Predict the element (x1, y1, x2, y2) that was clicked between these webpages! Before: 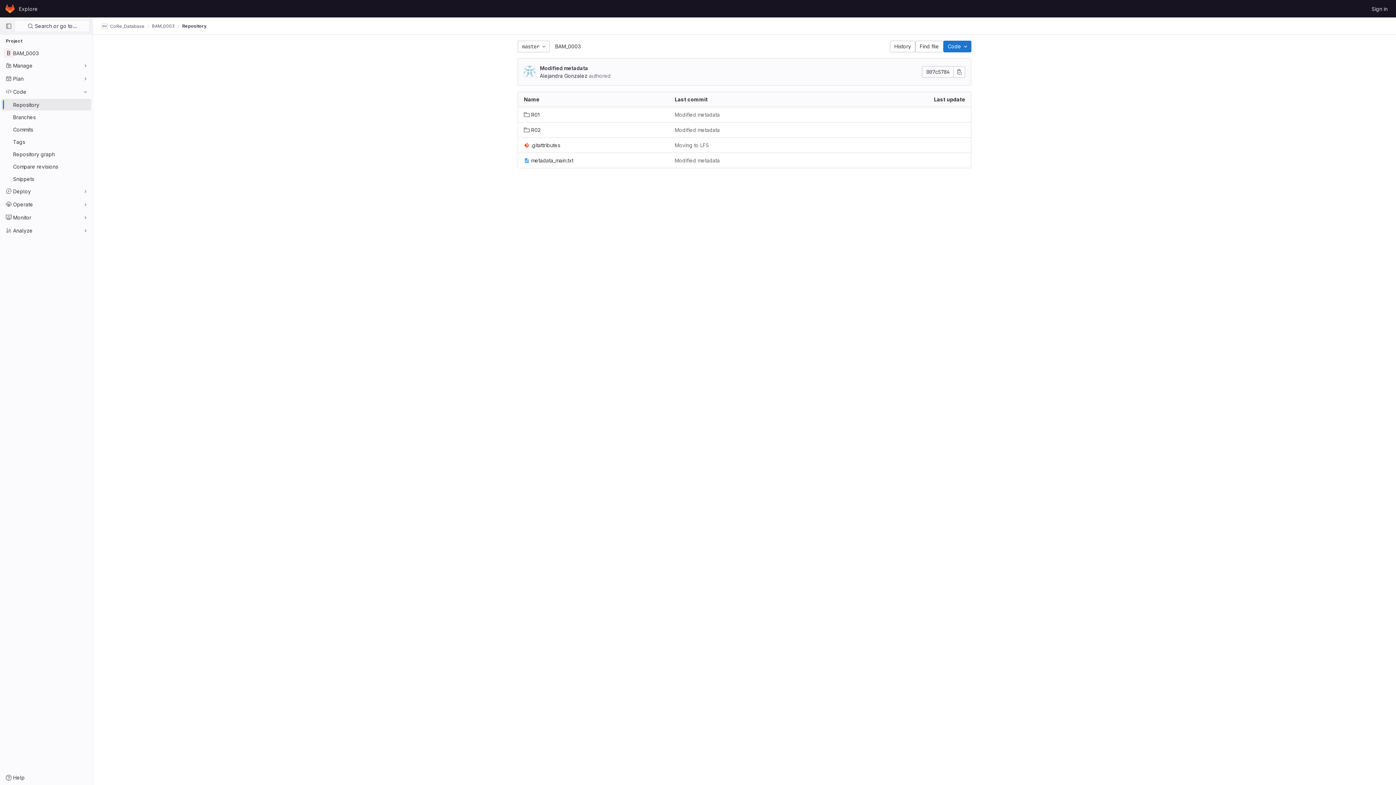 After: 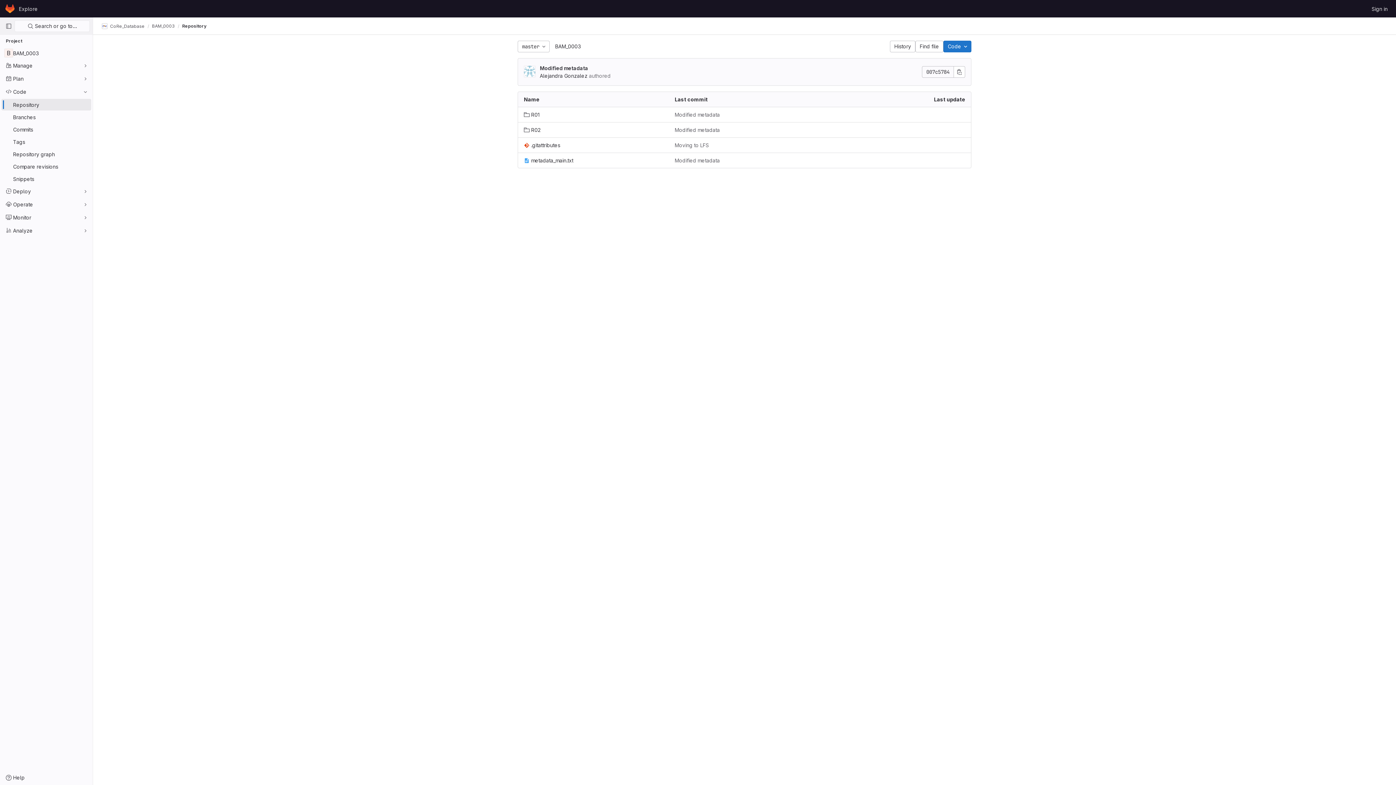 Action: bbox: (182, 23, 206, 28) label: Repository